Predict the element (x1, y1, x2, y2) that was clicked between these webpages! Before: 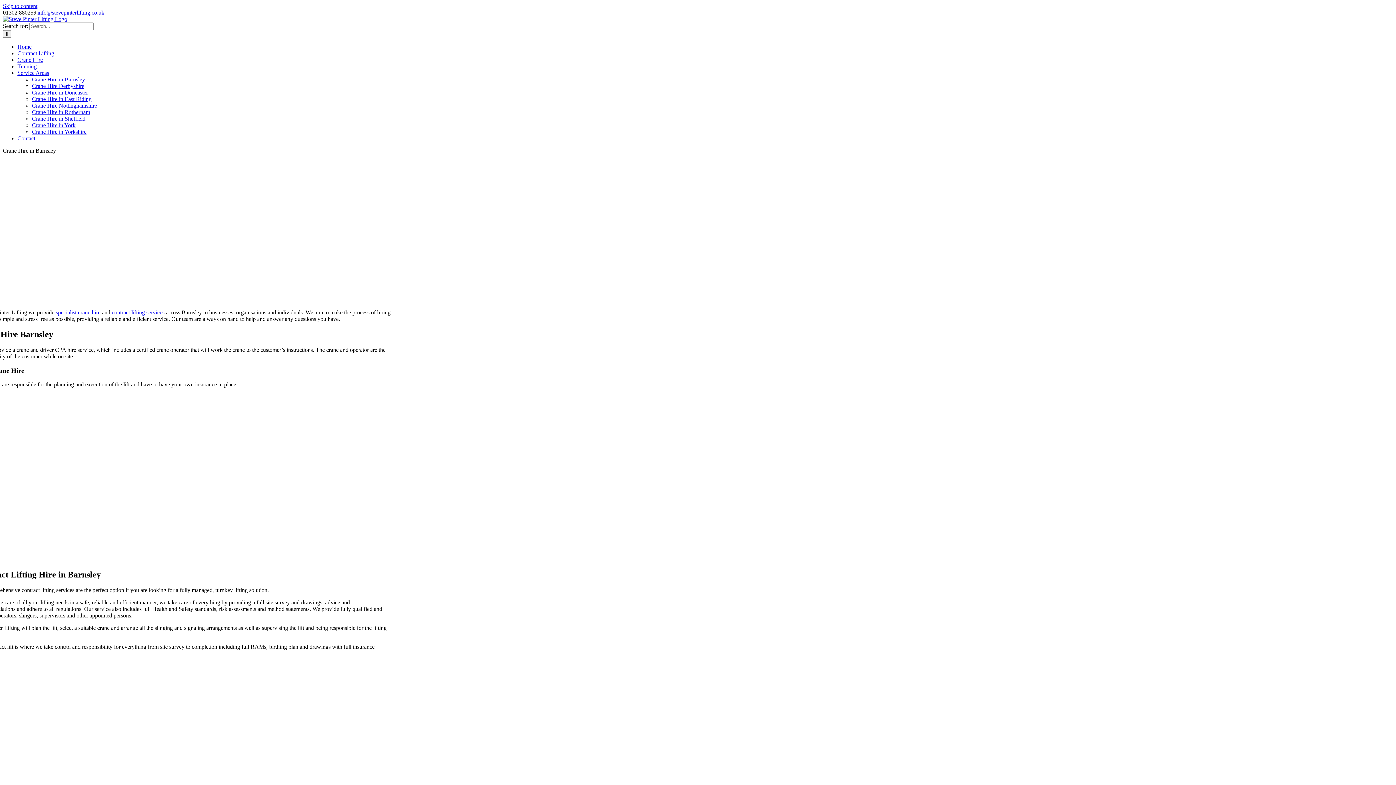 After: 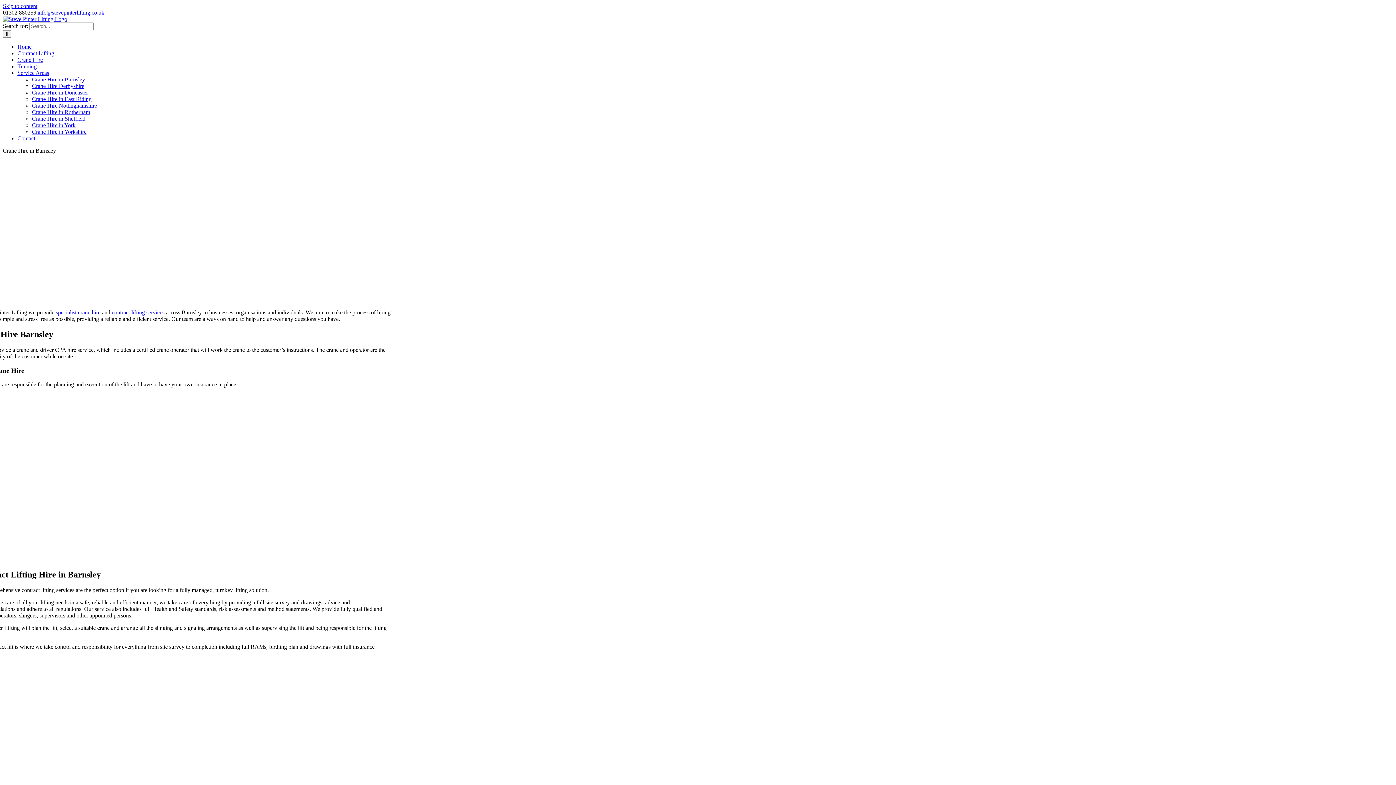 Action: label: Service Areas bbox: (17, 69, 49, 76)